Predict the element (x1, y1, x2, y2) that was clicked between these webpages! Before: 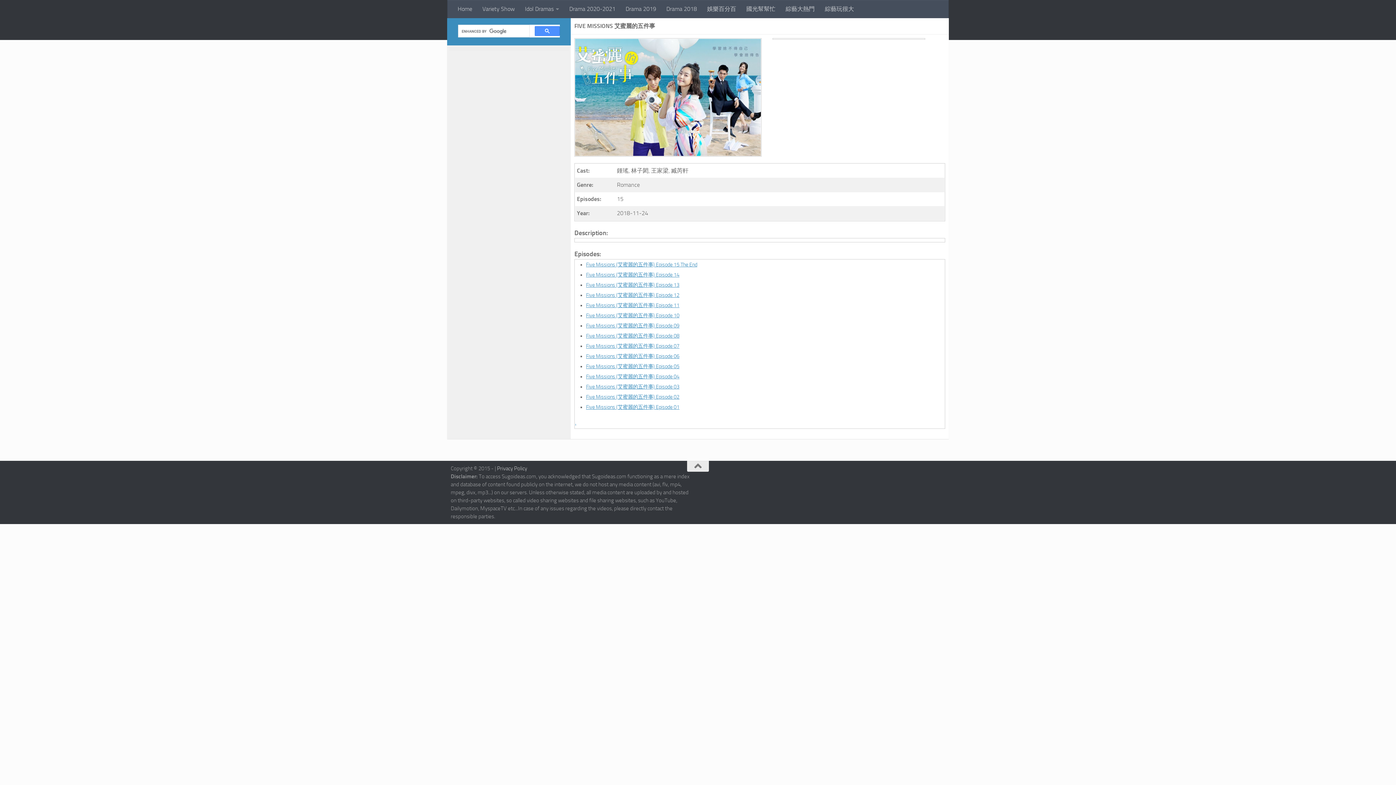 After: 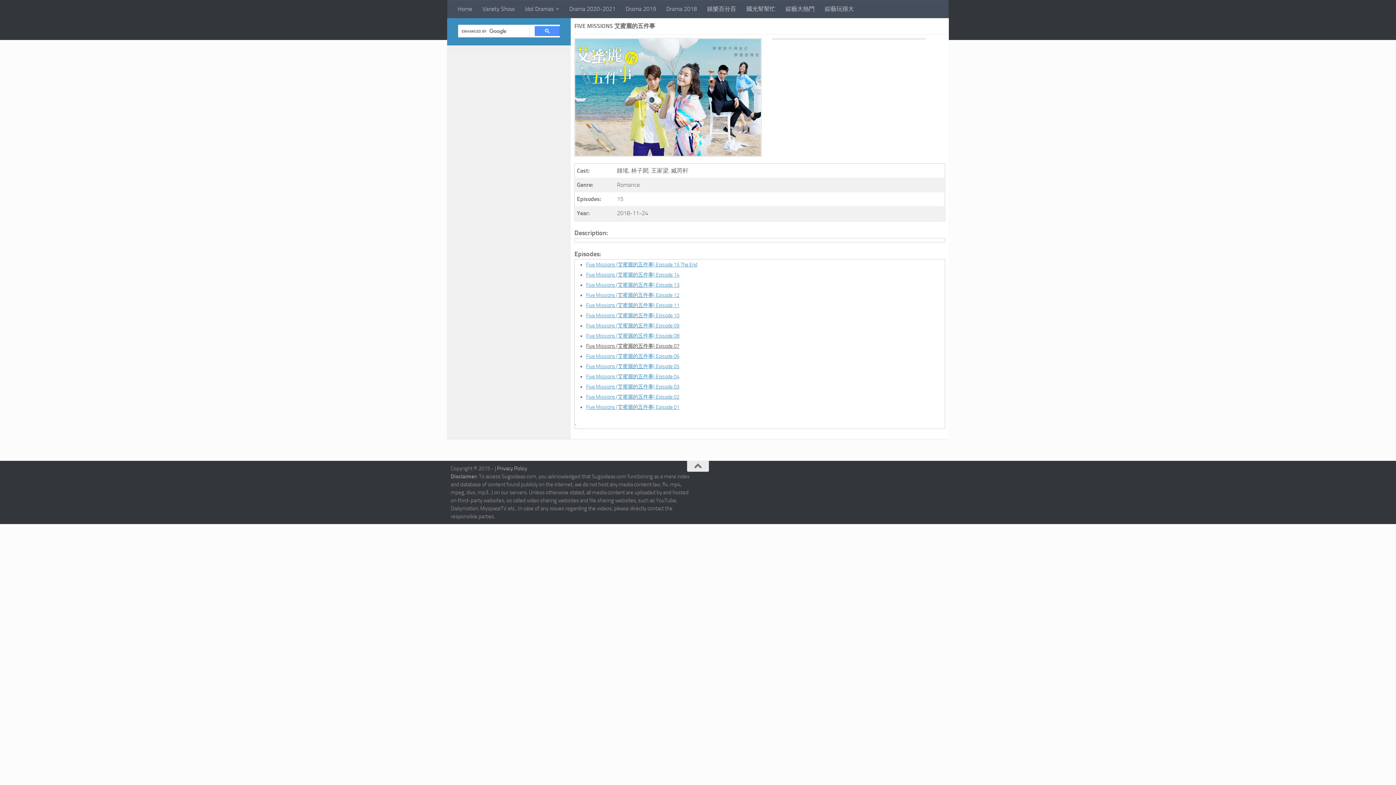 Action: bbox: (586, 343, 679, 349) label: Five Missions (艾蜜麗的五件事) Episode 07